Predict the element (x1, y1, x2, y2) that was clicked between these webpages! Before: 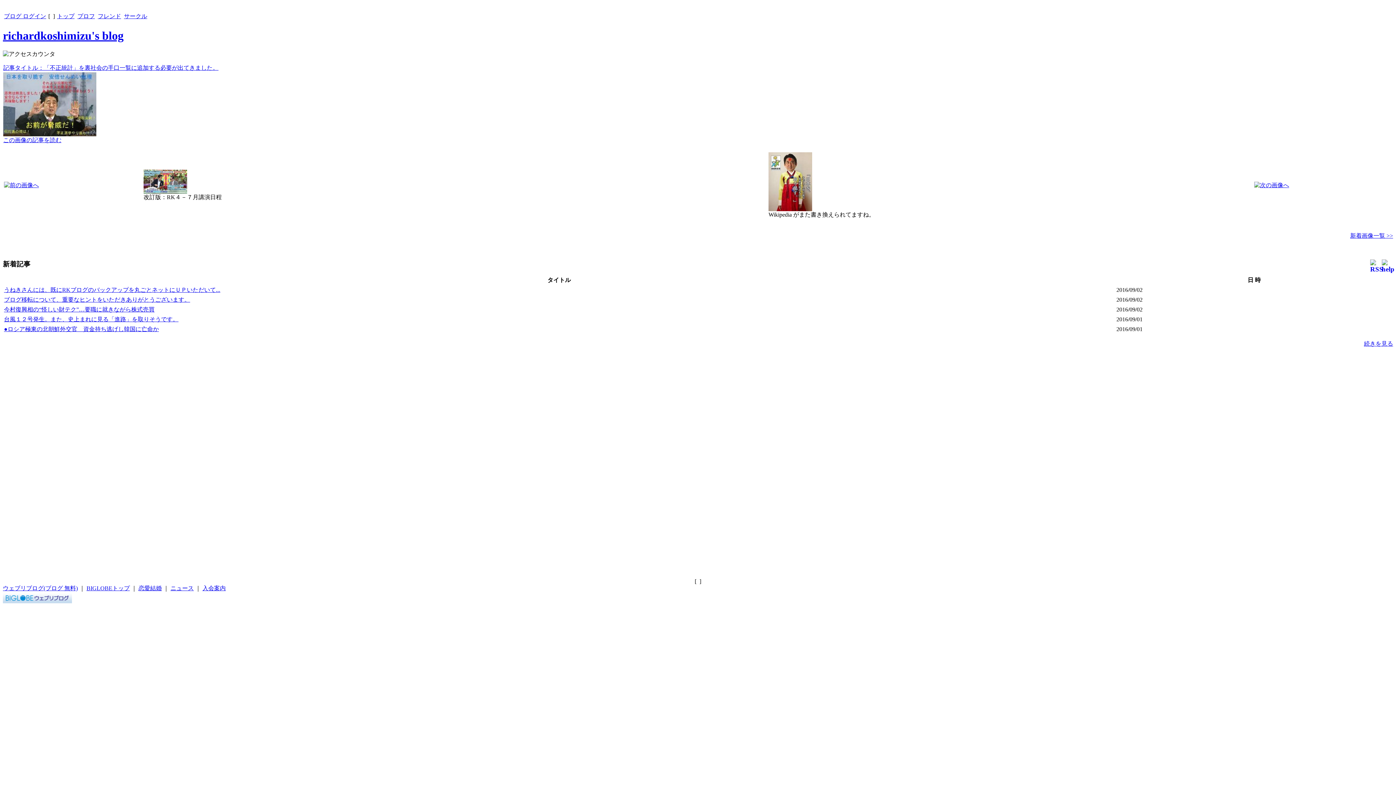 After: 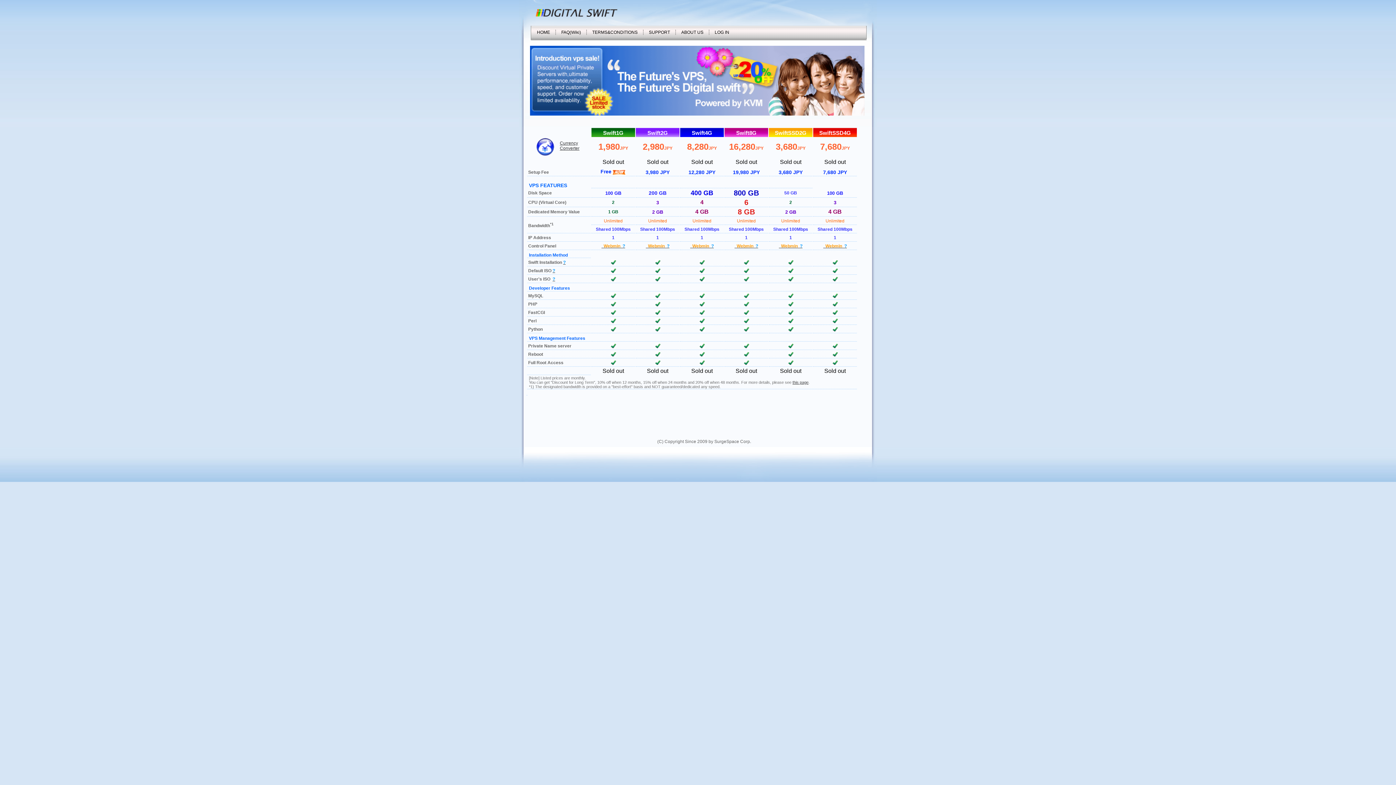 Action: bbox: (2, 601, 3, 607)